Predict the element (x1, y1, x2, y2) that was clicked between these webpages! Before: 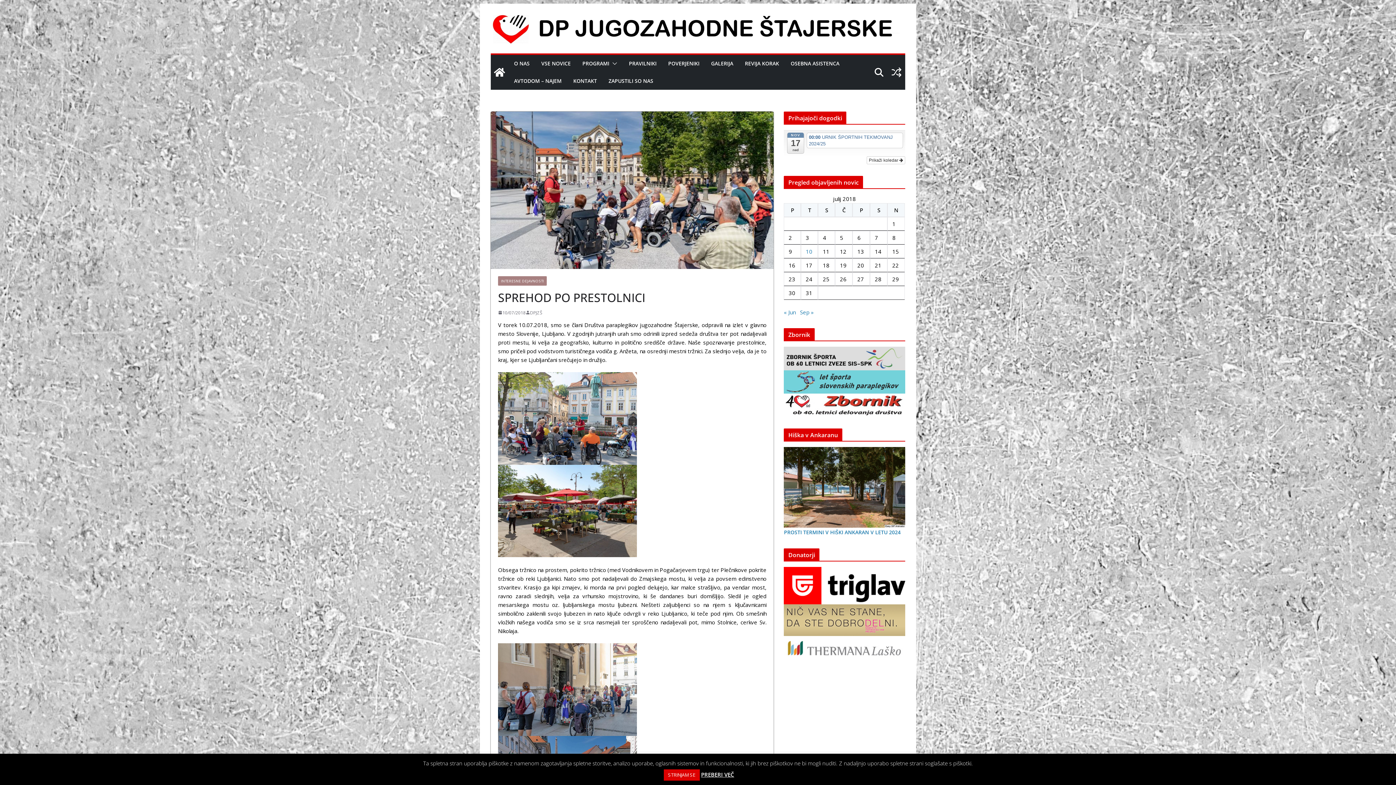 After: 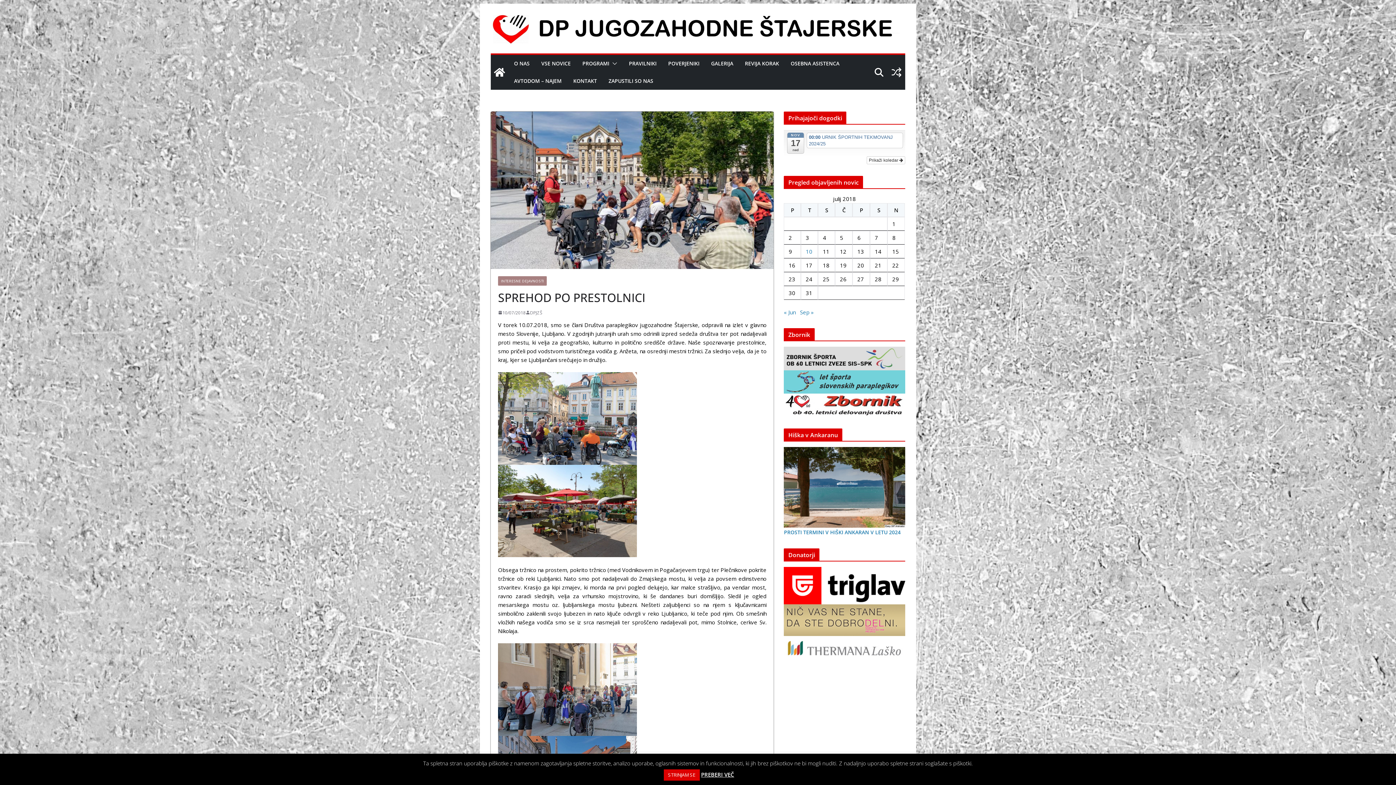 Action: bbox: (498, 309, 525, 316) label: 10/07/2018